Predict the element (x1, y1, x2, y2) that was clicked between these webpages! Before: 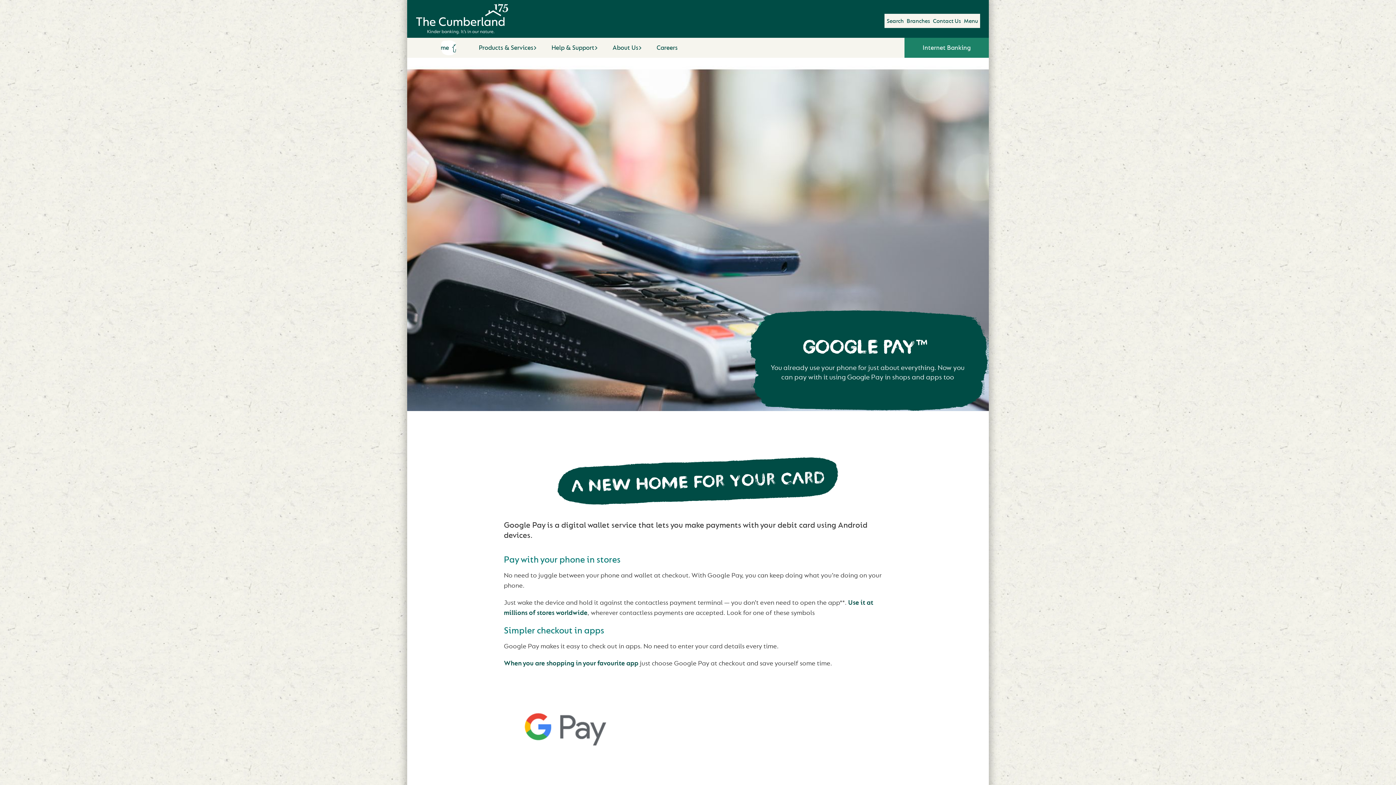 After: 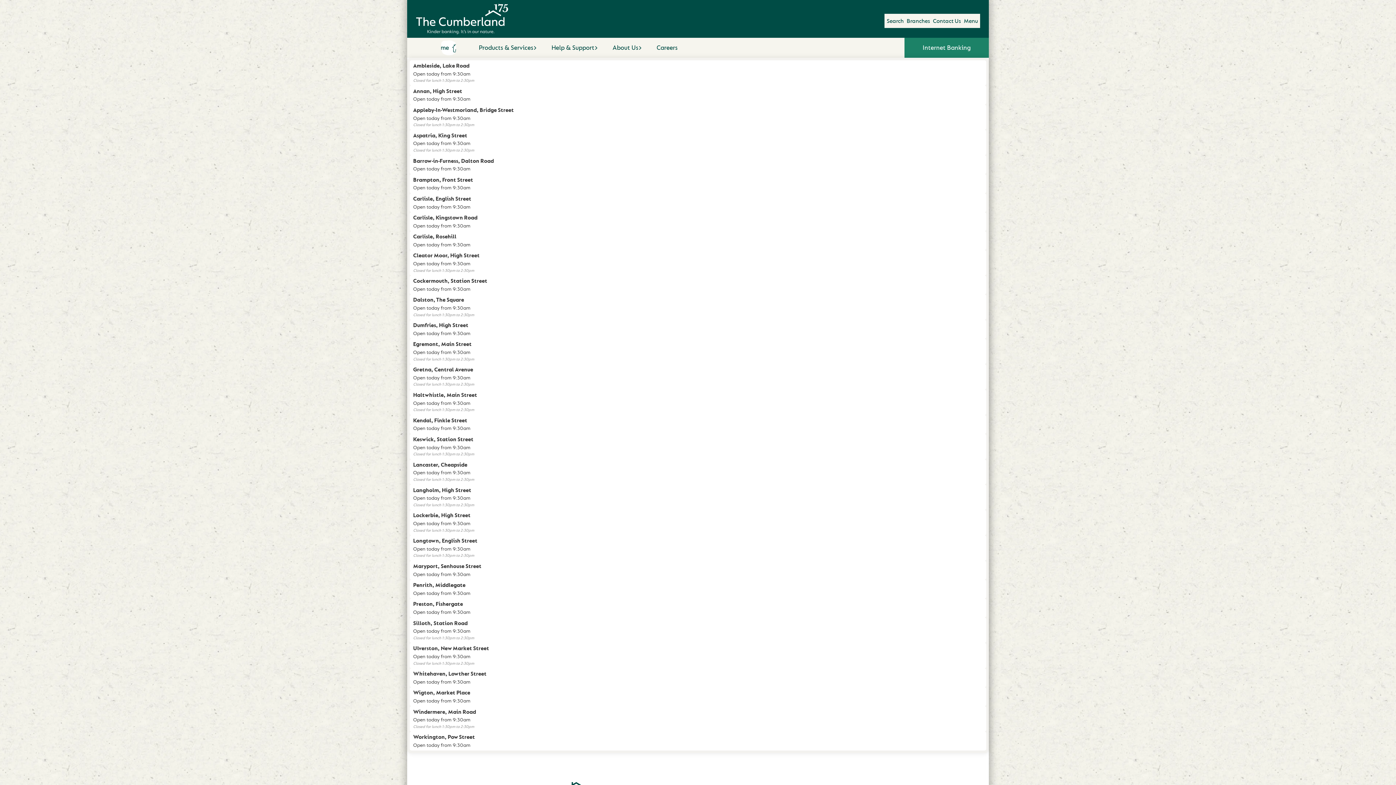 Action: label: Branches bbox: (904, 13, 932, 28)